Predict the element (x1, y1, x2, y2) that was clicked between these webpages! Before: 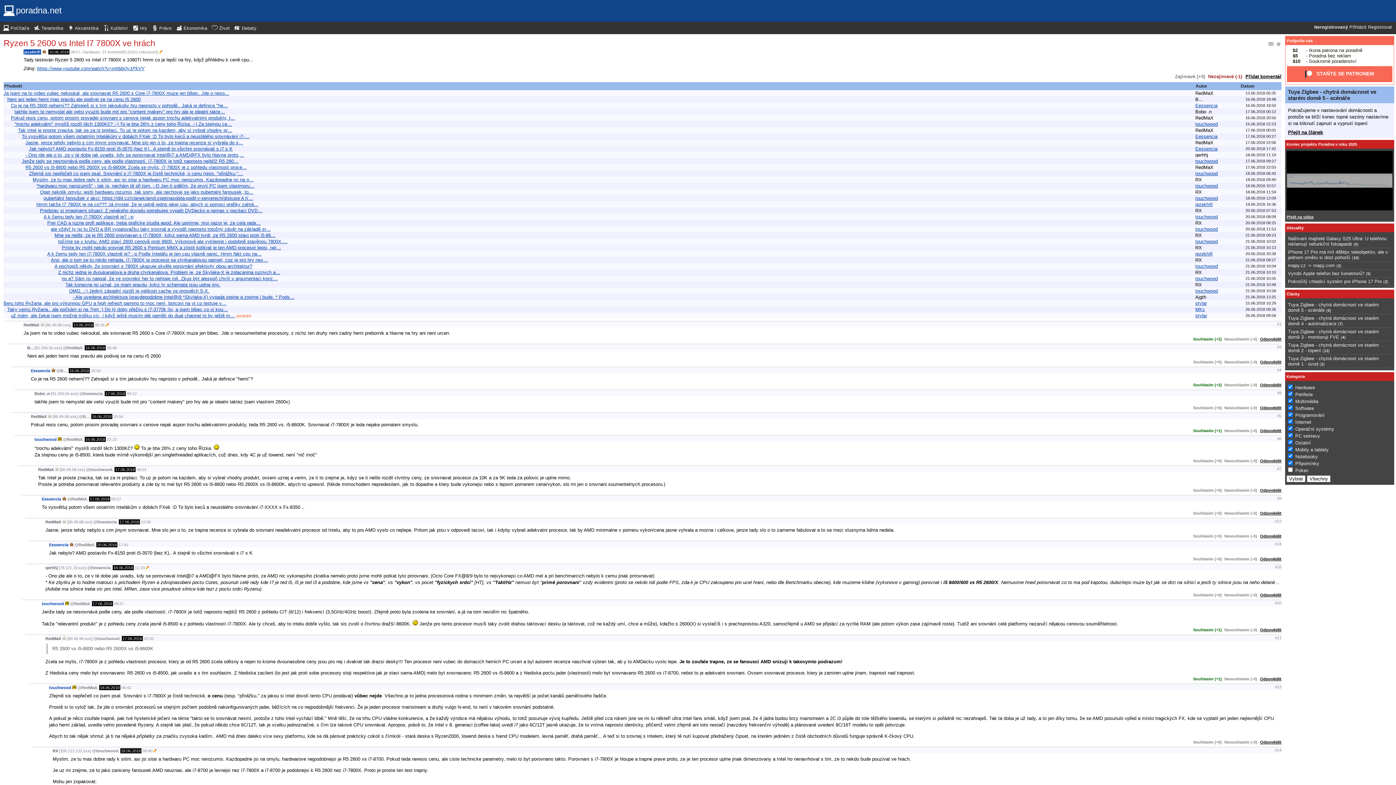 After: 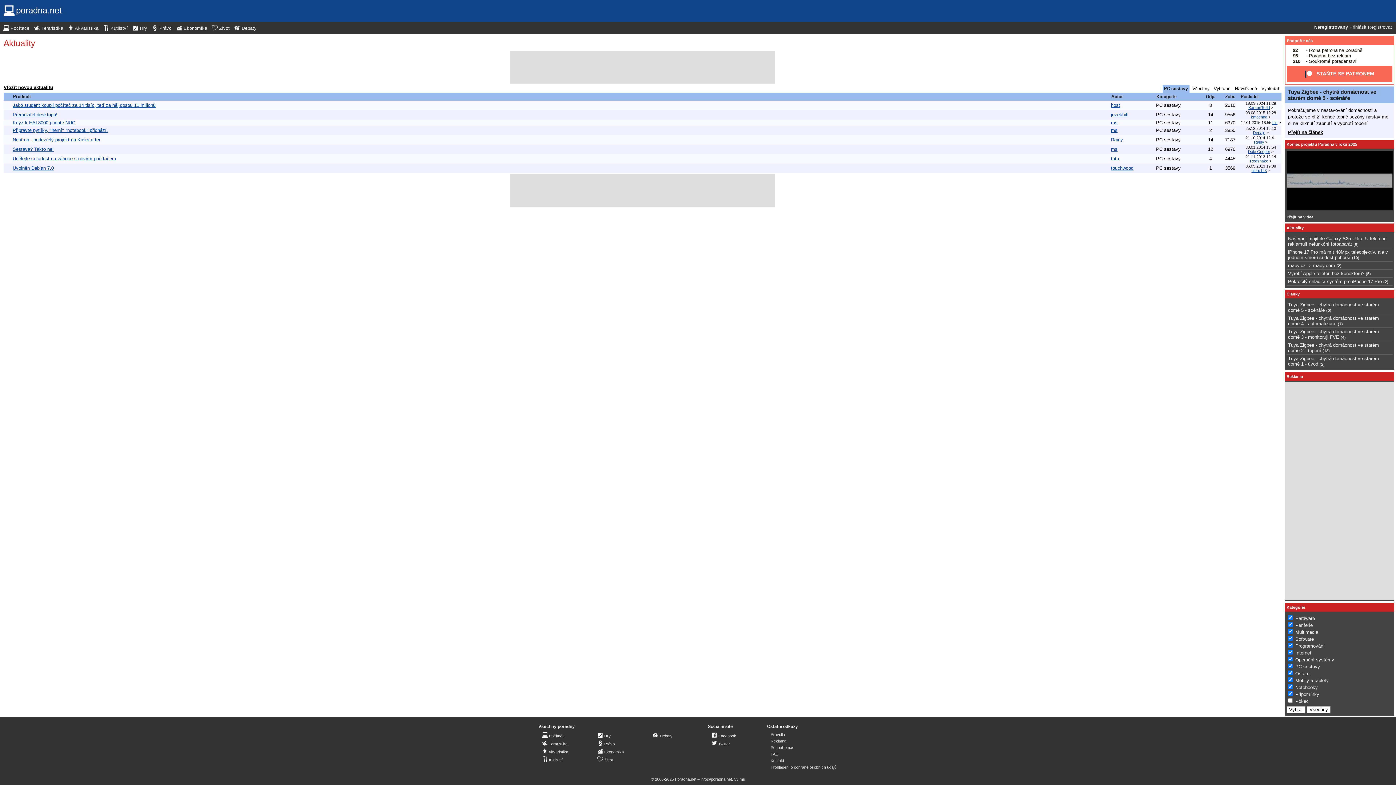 Action: label: PC sestavy bbox: (1295, 433, 1320, 438)